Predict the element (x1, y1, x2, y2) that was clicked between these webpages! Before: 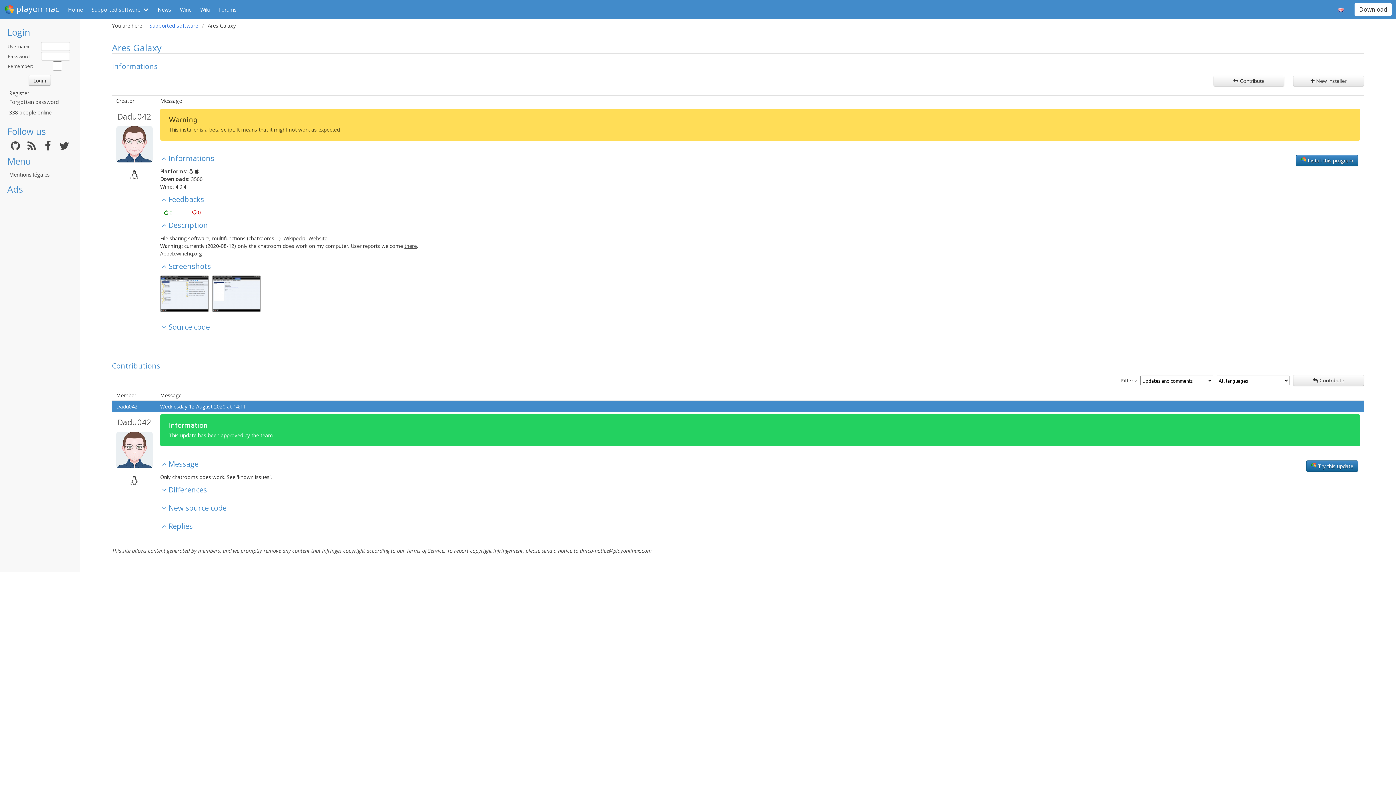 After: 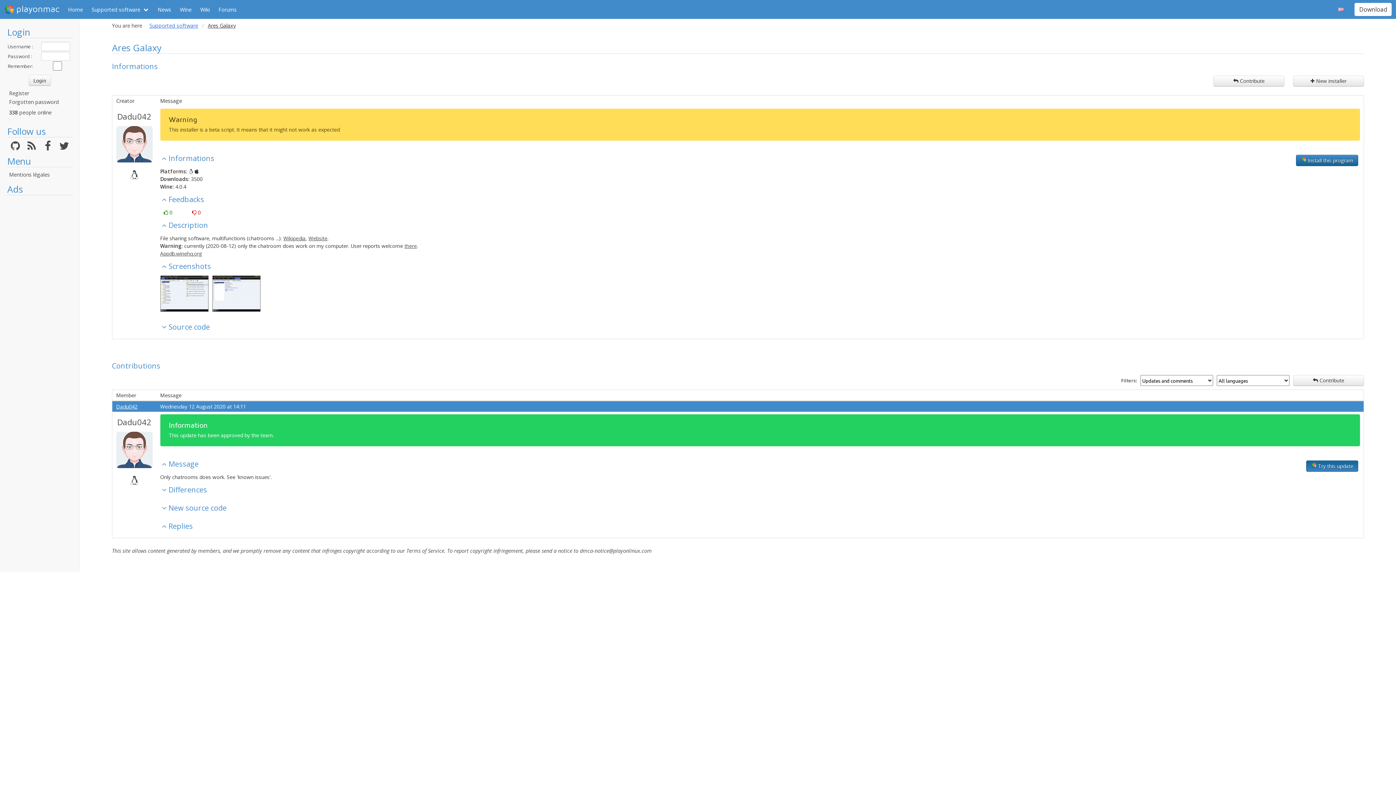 Action: bbox: (1306, 460, 1358, 472) label:  Try this update